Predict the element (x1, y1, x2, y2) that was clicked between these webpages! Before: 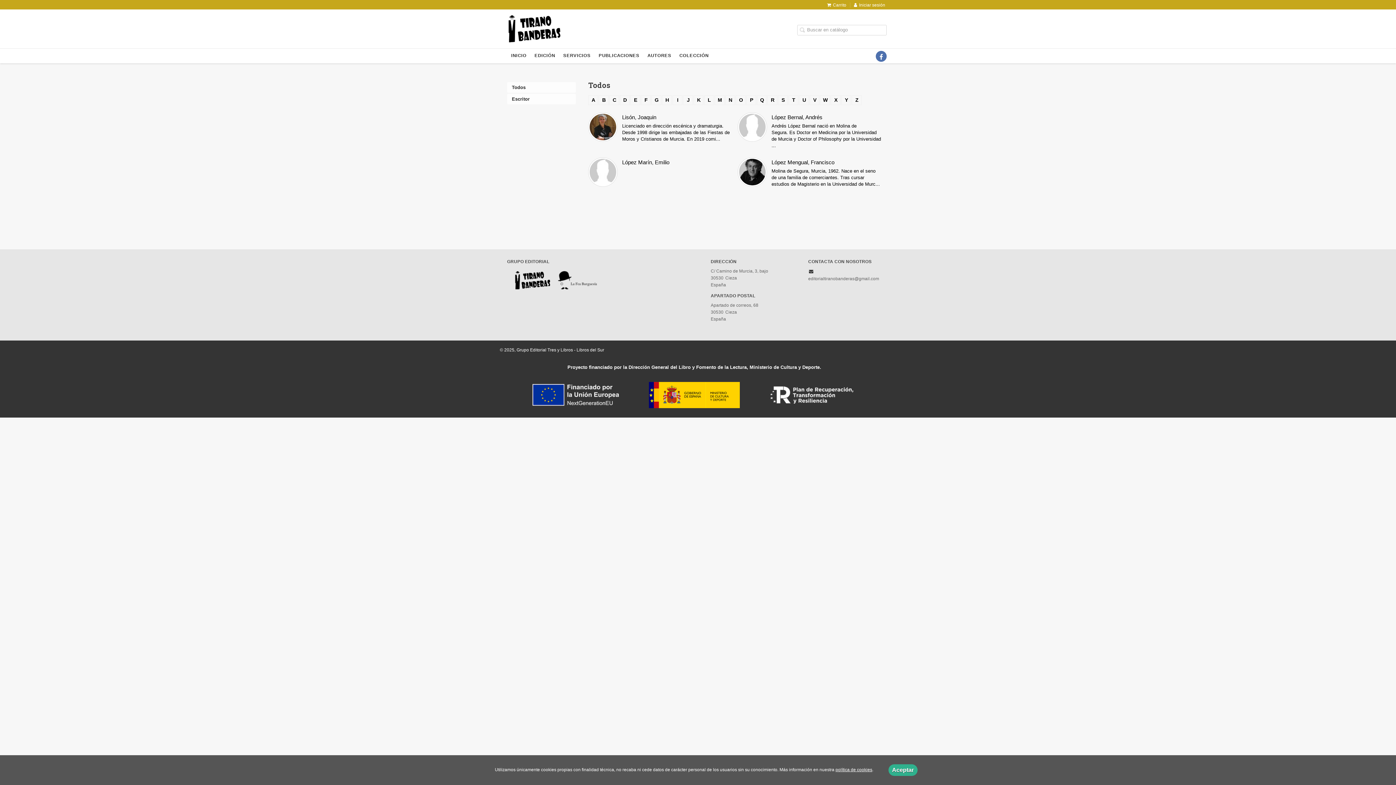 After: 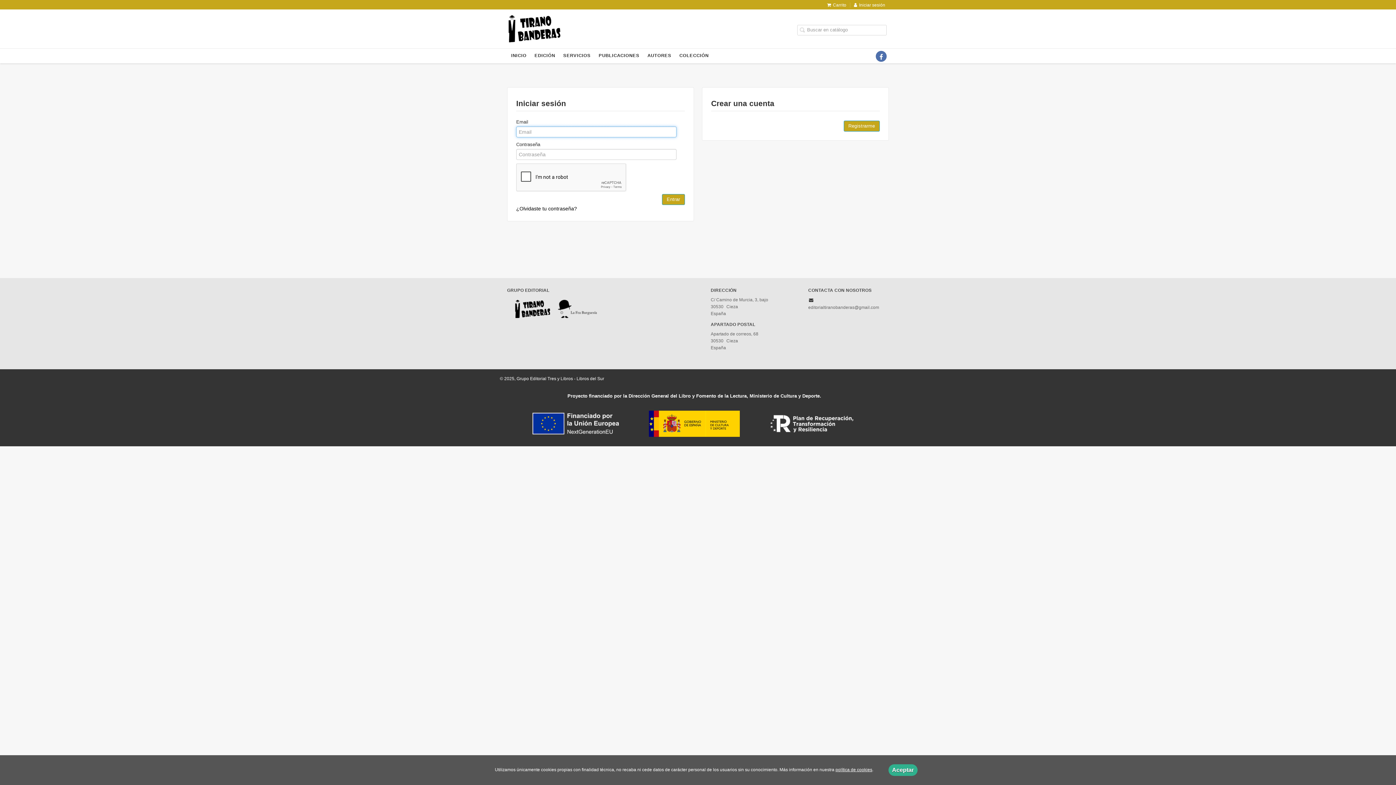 Action: label: Iniciar sesión bbox: (850, 2, 889, 7)